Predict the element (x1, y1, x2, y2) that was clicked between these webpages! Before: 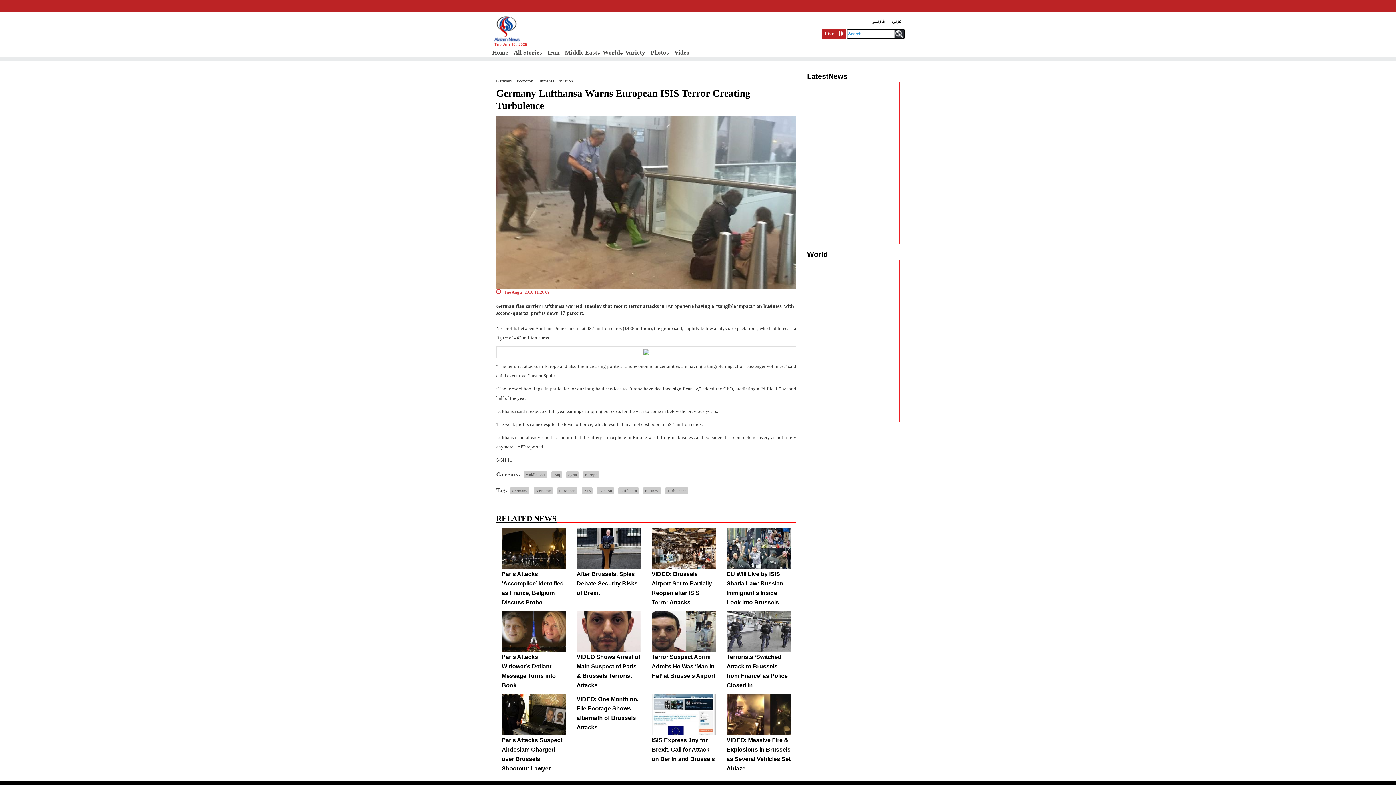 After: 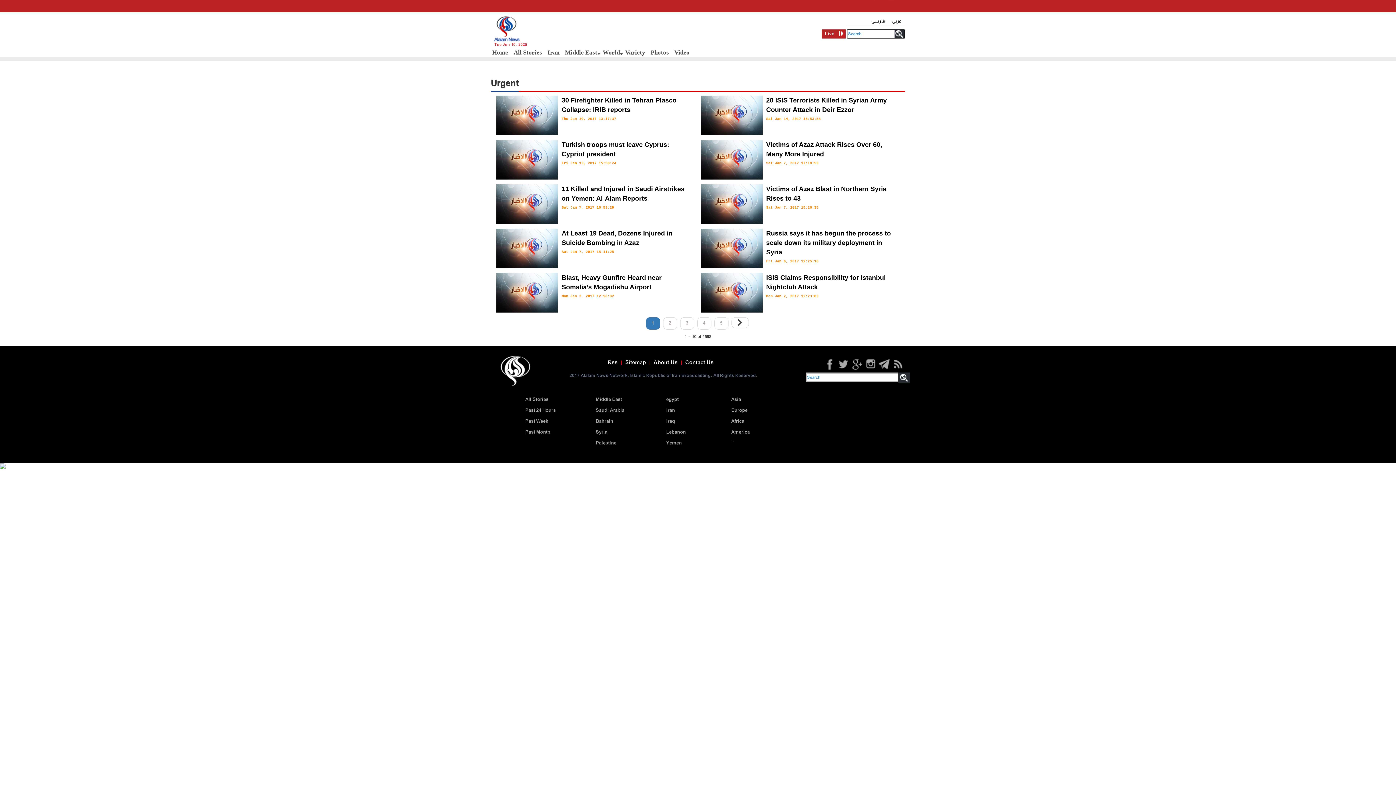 Action: bbox: (869, 0, 905, 12)